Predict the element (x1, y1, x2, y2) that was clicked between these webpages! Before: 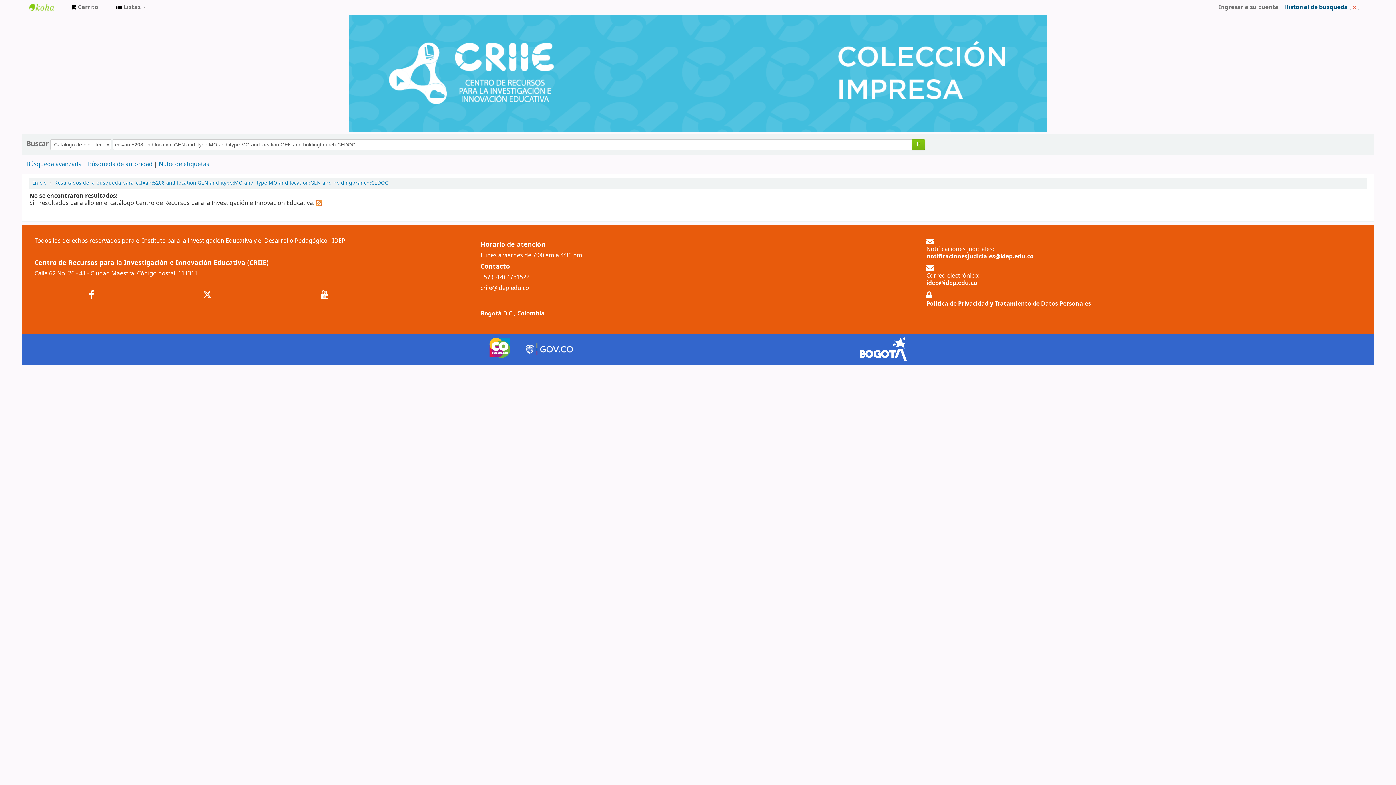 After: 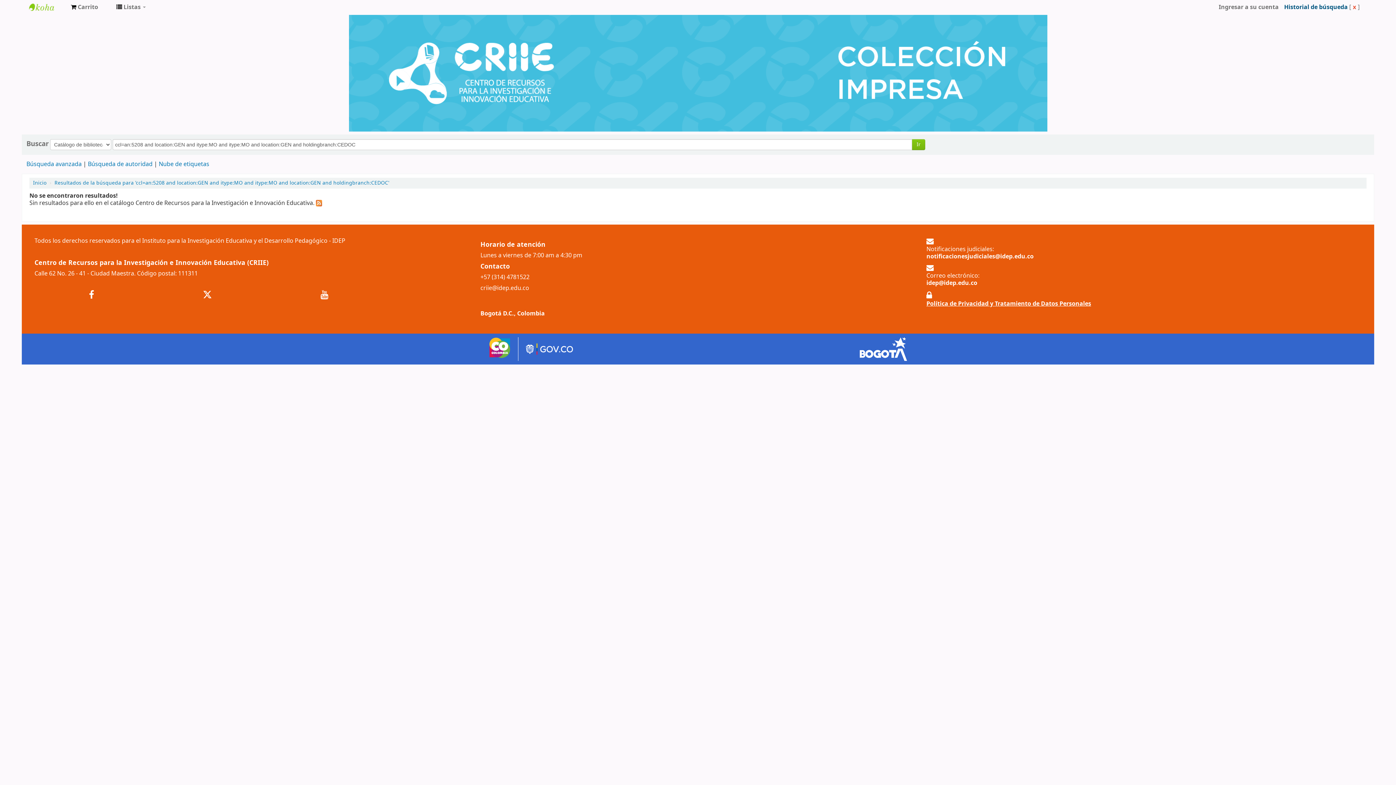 Action: bbox: (489, 343, 510, 352)